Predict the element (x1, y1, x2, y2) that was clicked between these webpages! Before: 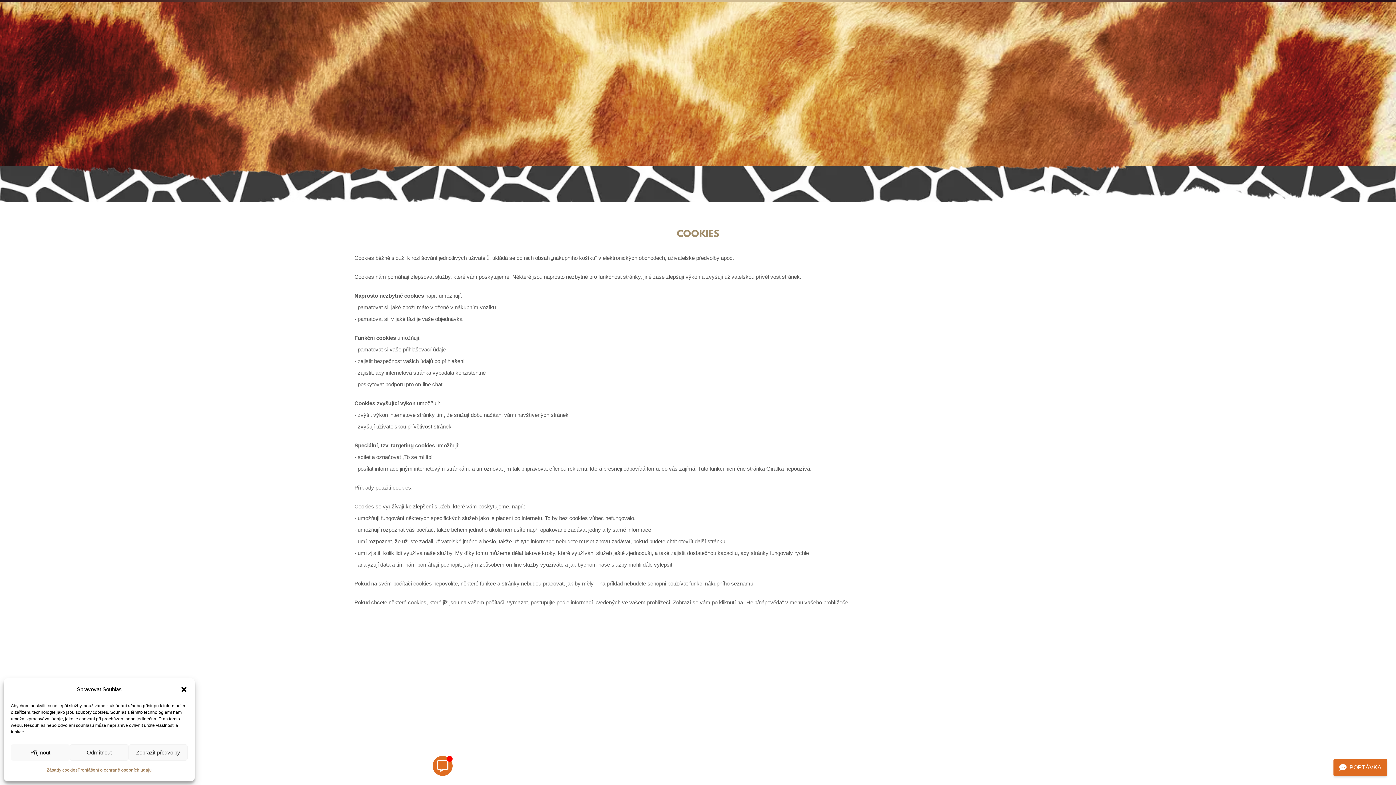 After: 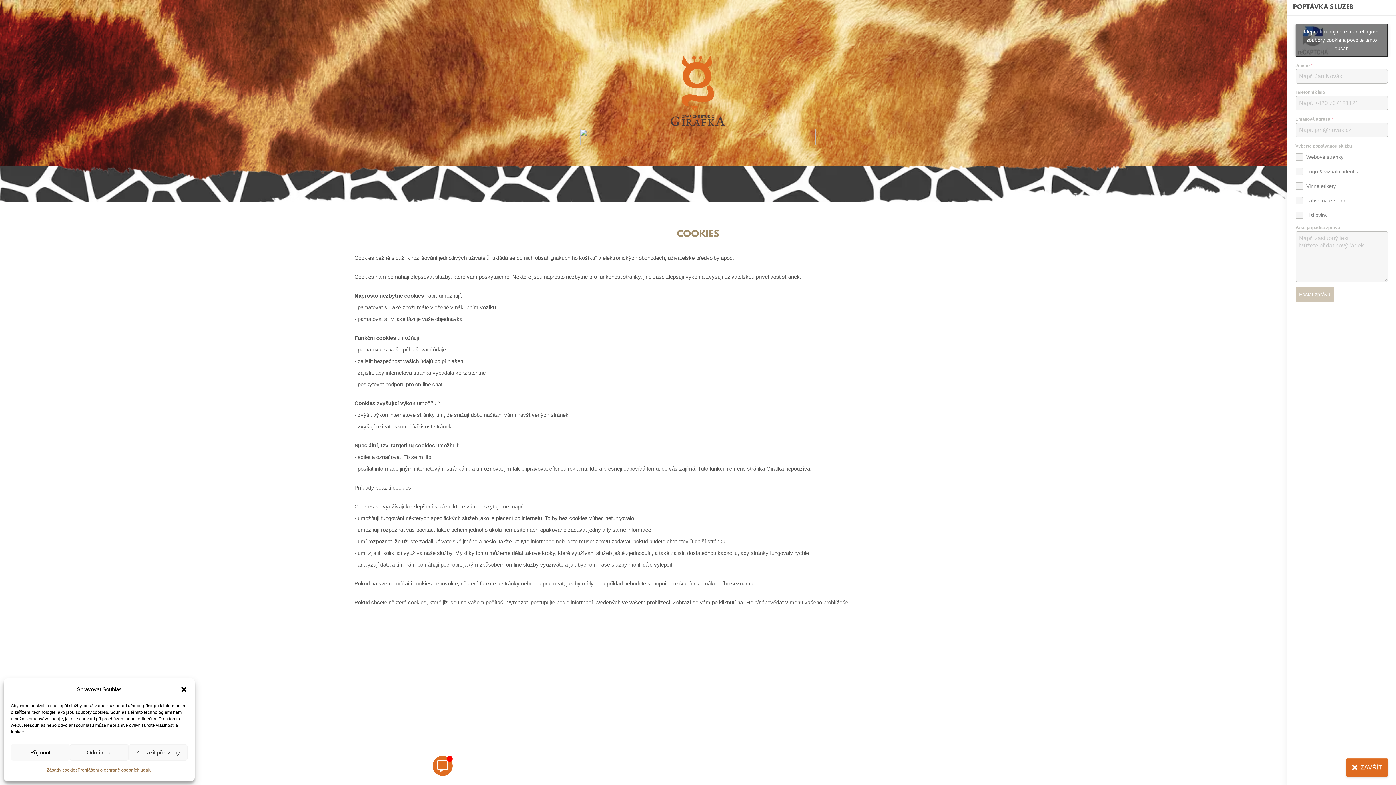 Action: bbox: (1336, 759, 1387, 776) label: POPTÁVKA